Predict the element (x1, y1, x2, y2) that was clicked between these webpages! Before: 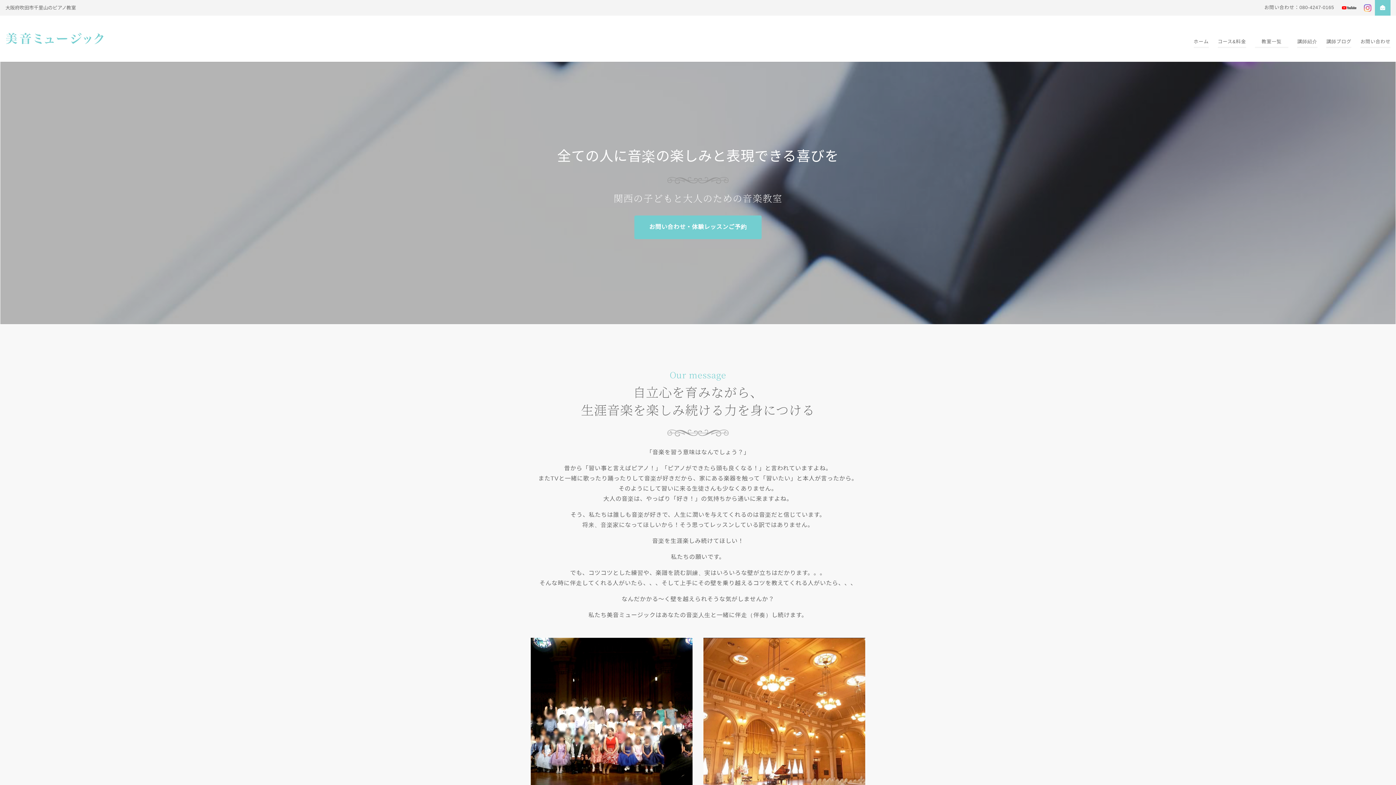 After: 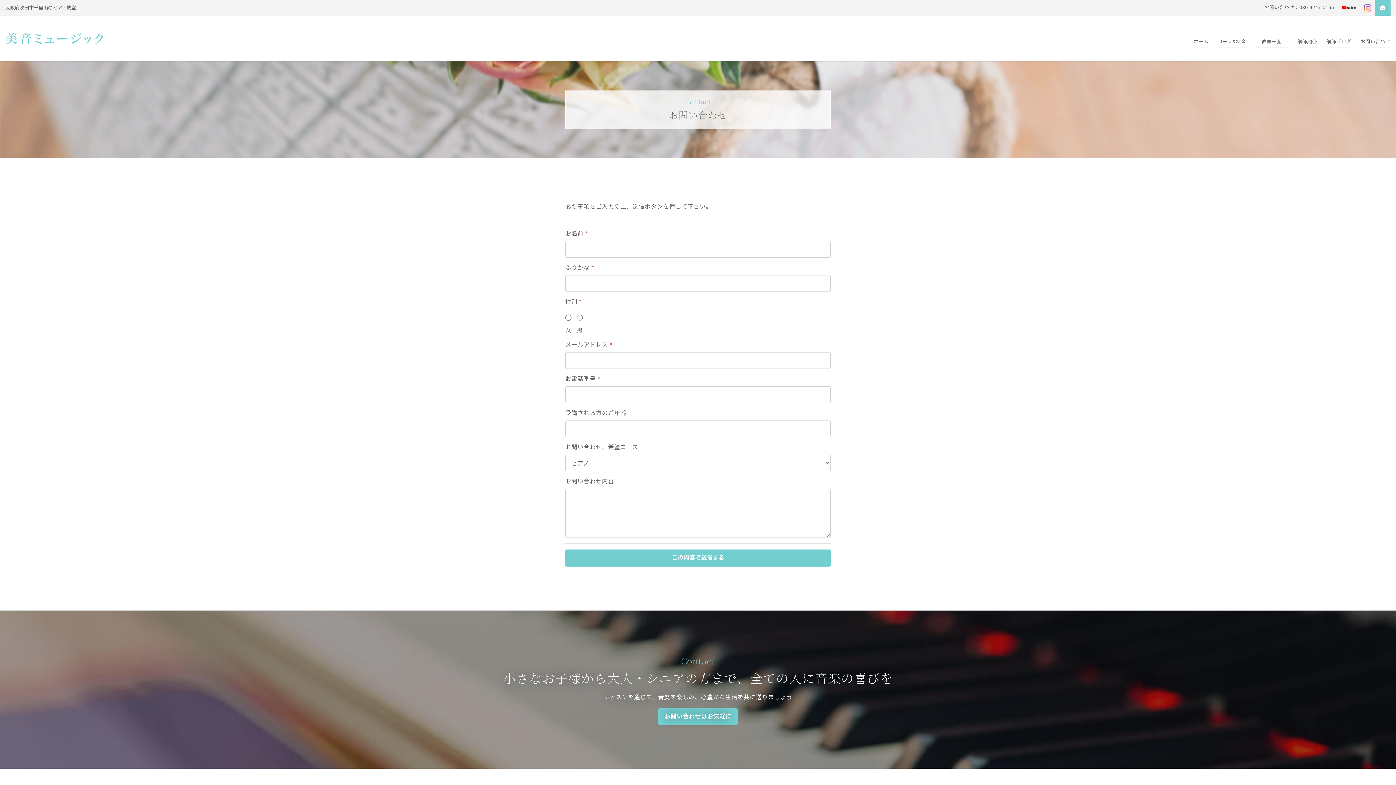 Action: label: お問い合わせ・体験レッスンご予約 bbox: (634, 215, 761, 239)